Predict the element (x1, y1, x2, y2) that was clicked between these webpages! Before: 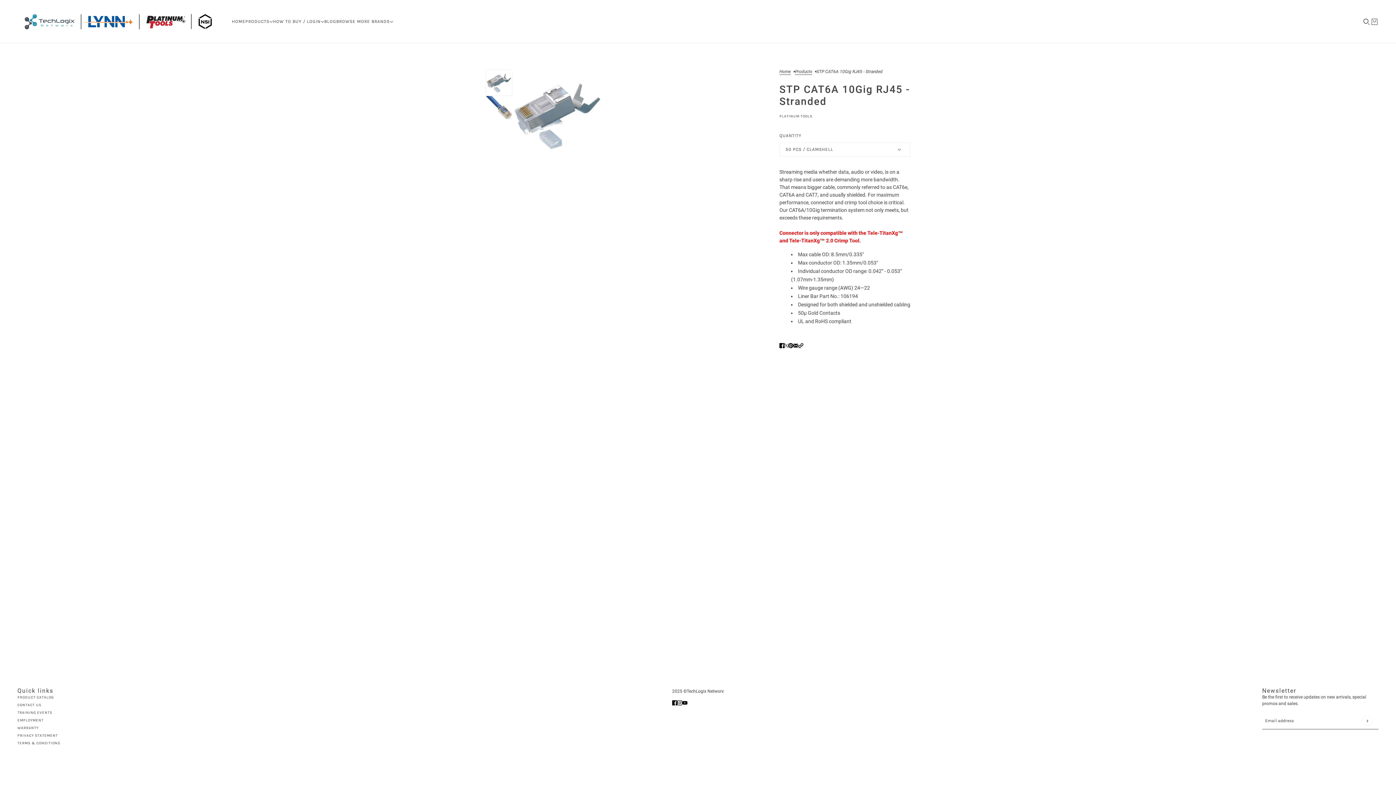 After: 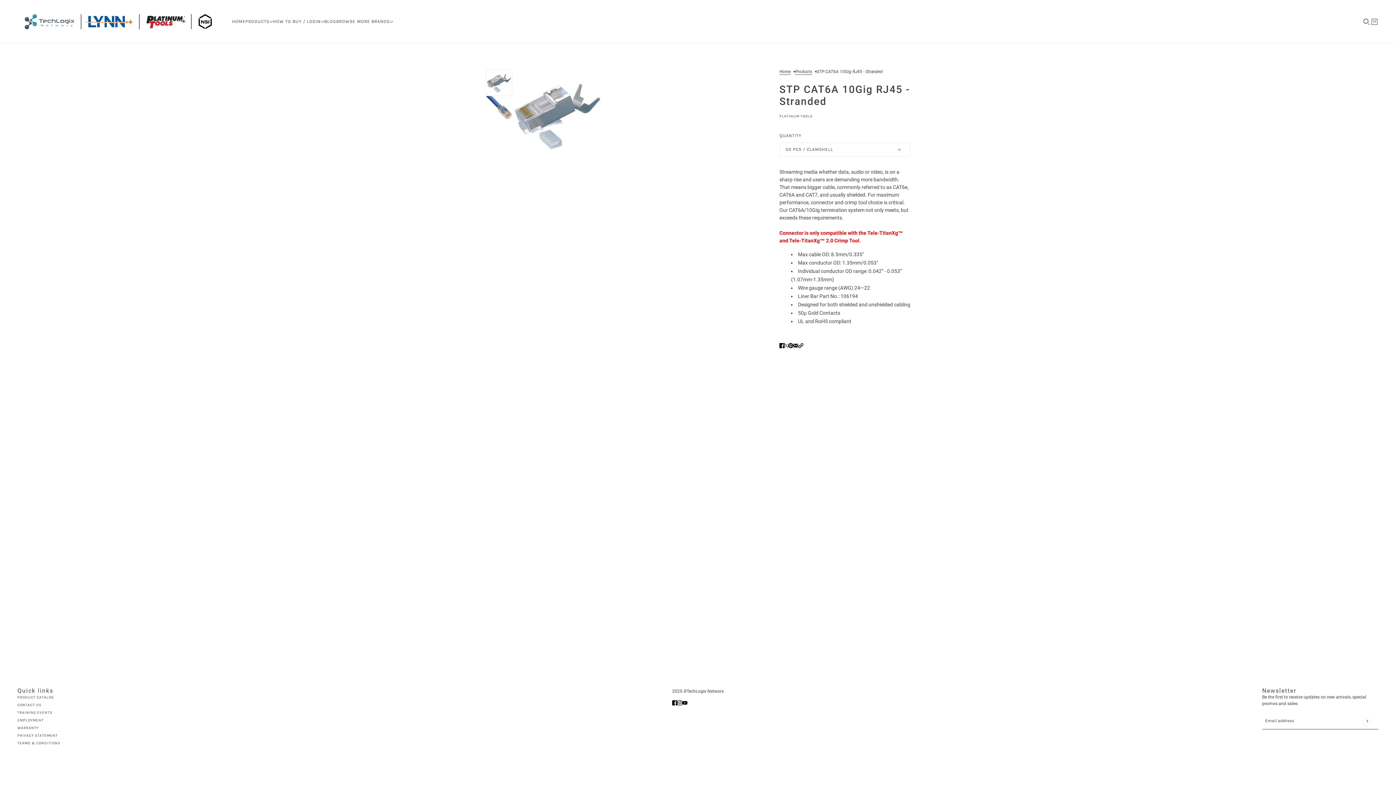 Action: label: Send via email bbox: (790, 340, 801, 351)